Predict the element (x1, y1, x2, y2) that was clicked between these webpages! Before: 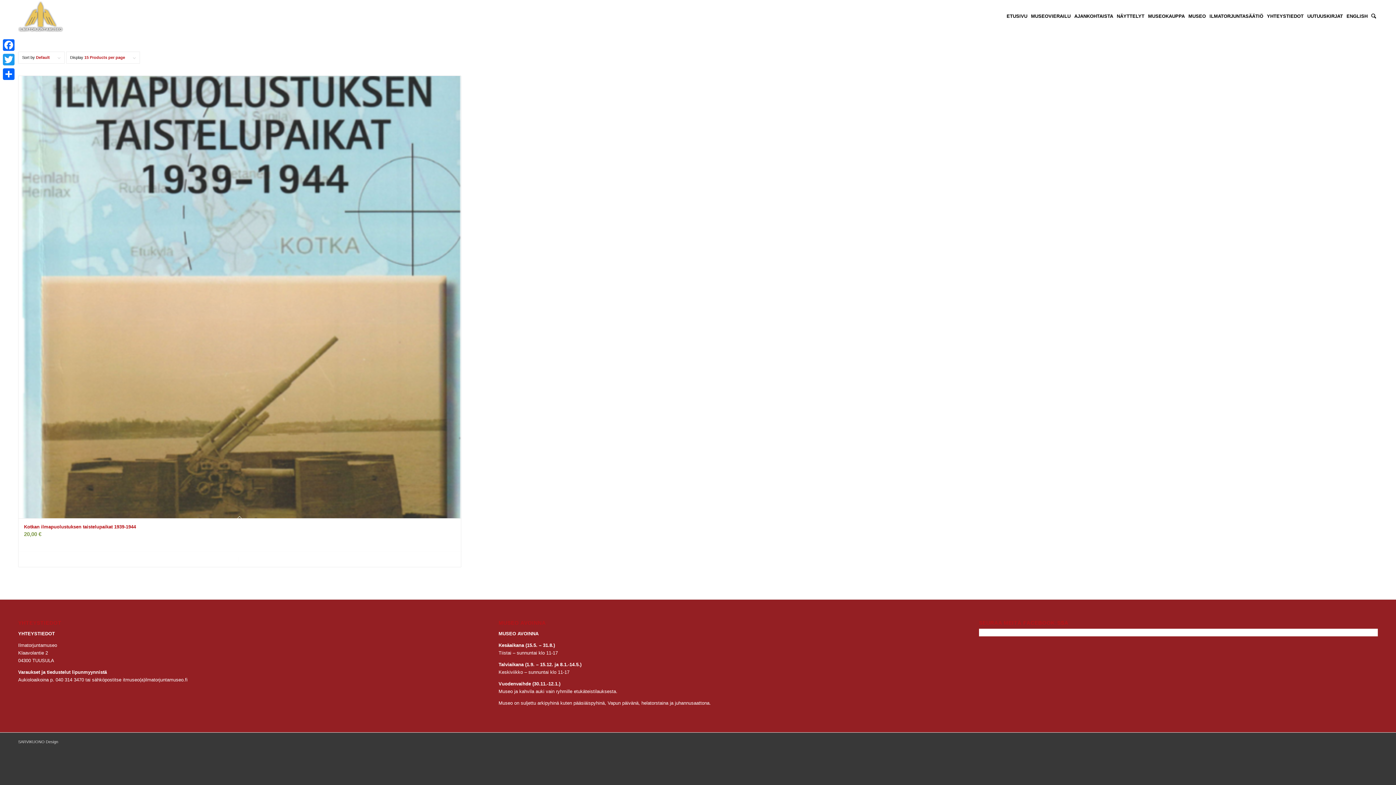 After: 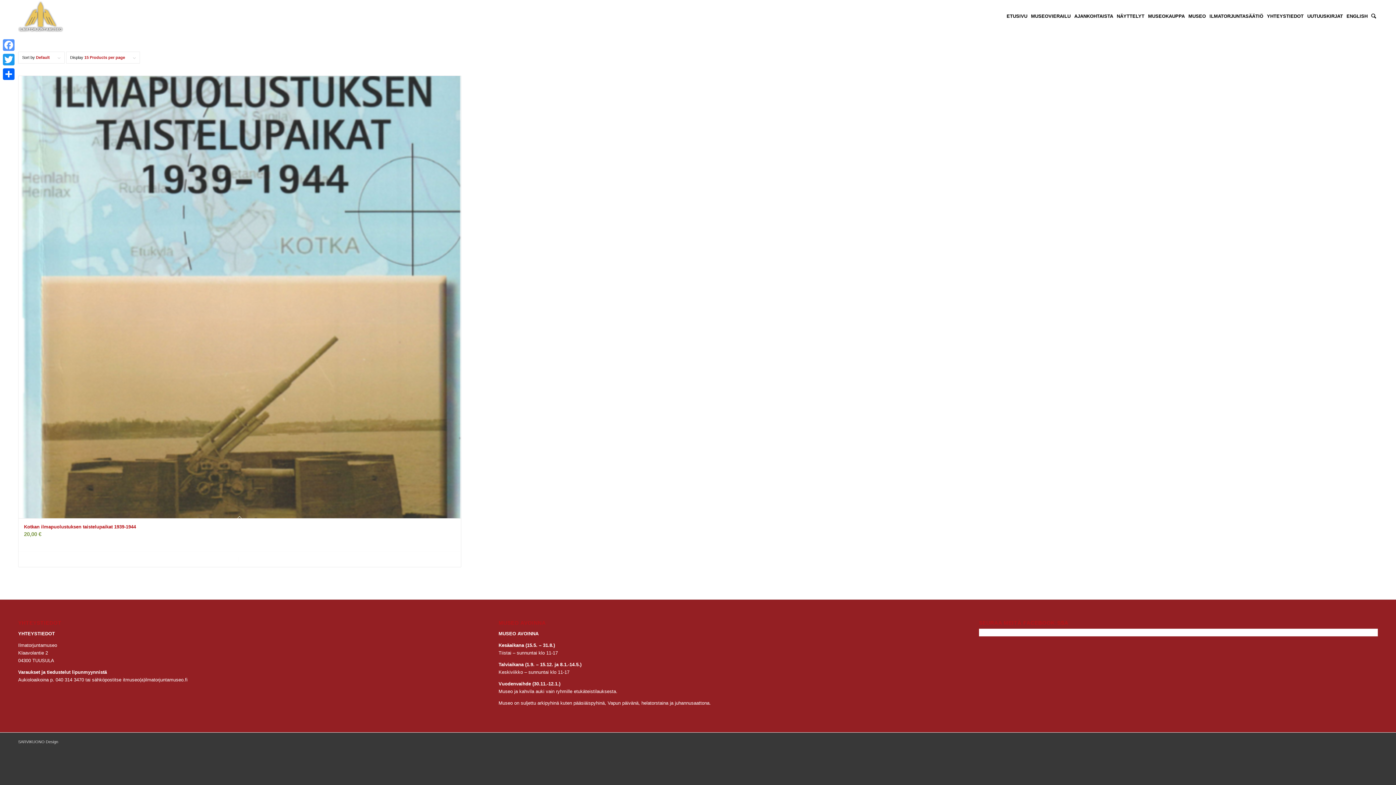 Action: bbox: (1, 37, 16, 52) label: Facebook